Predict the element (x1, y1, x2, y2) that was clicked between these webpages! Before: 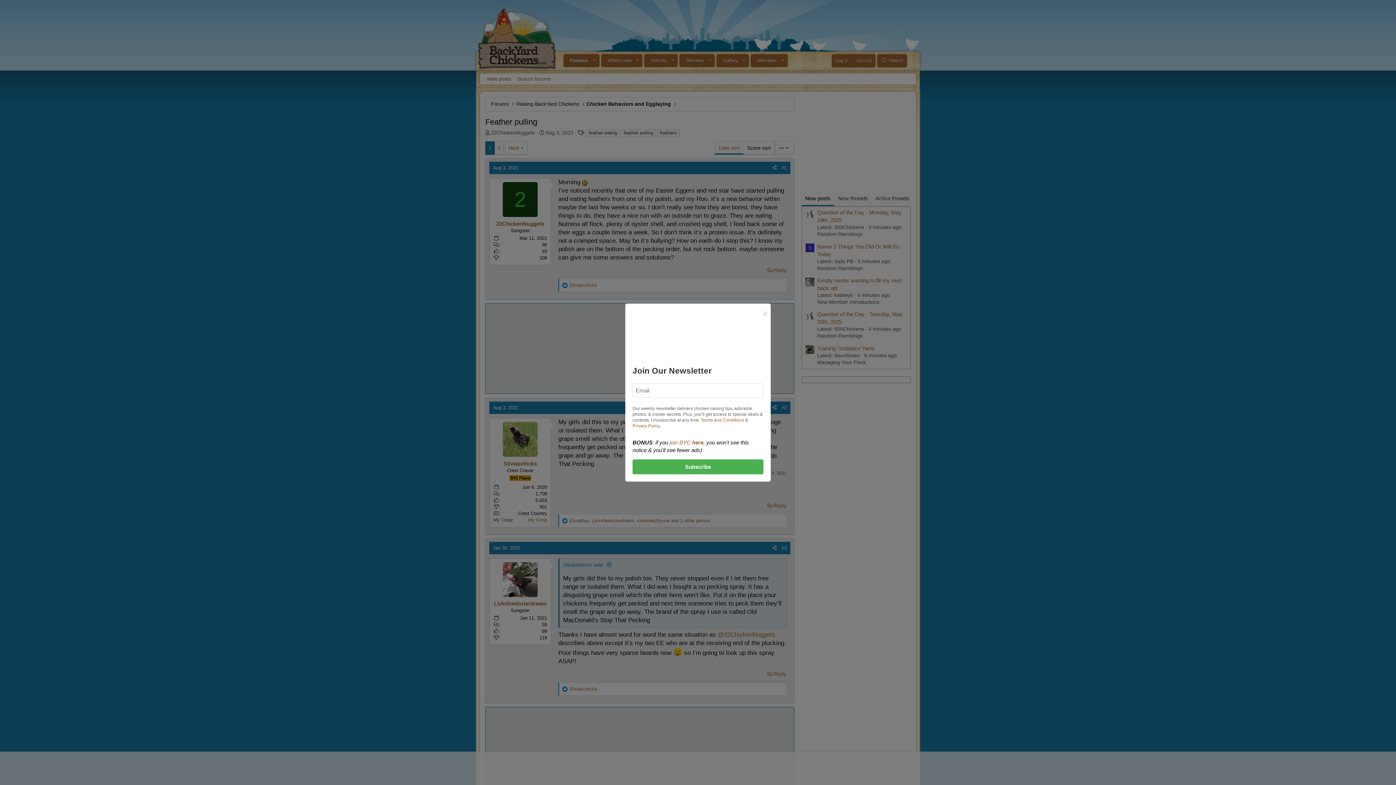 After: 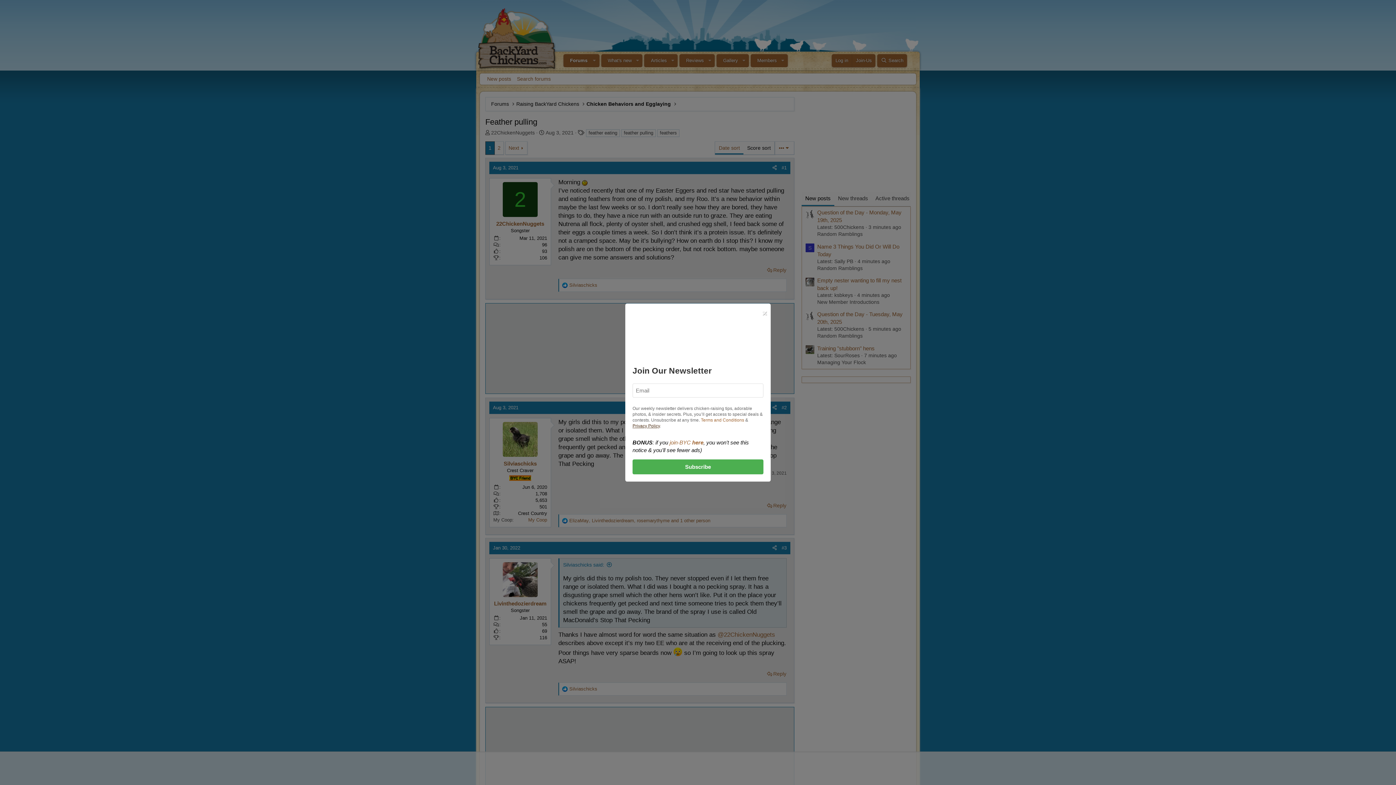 Action: label: Privacy Policy bbox: (632, 423, 660, 428)